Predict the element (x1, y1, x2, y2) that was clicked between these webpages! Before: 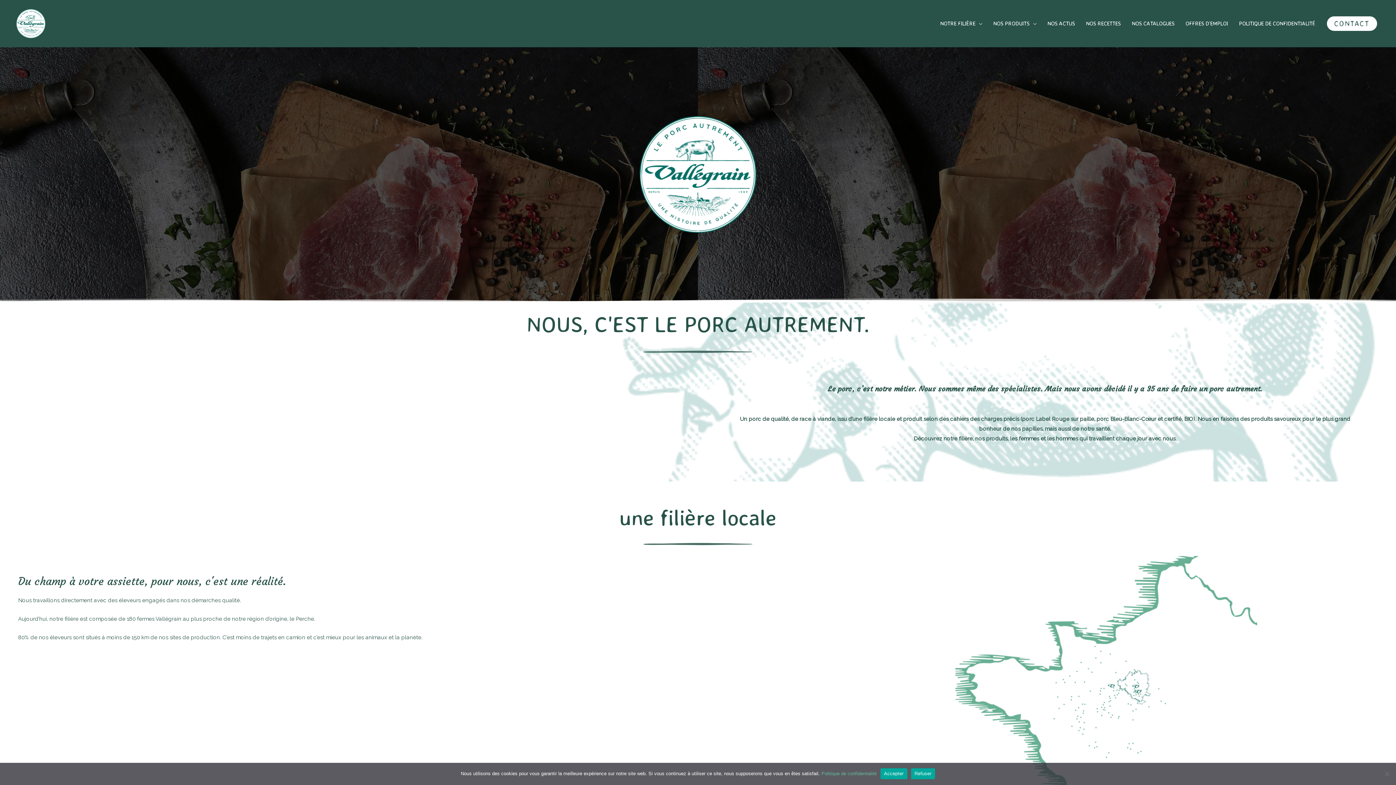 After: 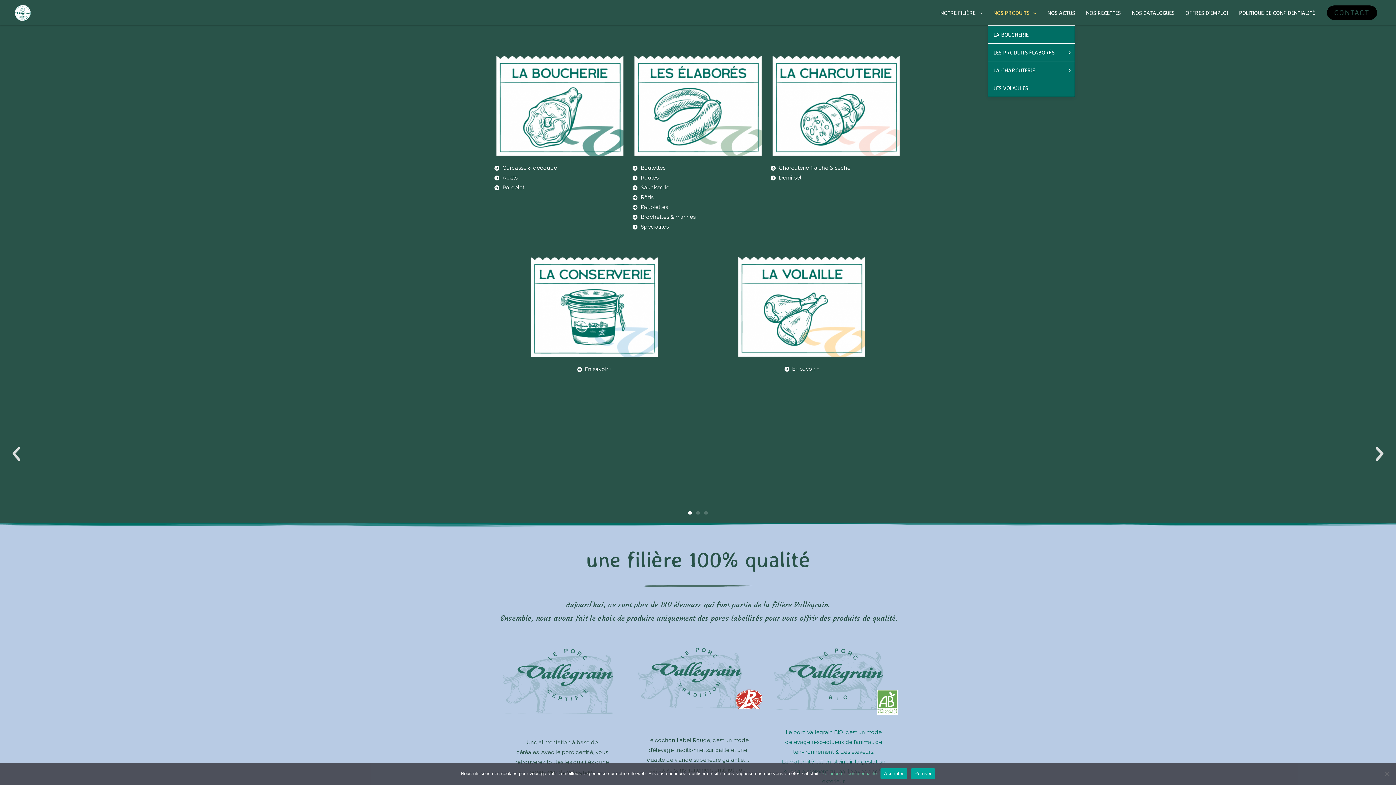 Action: label: NOS PRODUITS bbox: (988, 0, 1042, 47)